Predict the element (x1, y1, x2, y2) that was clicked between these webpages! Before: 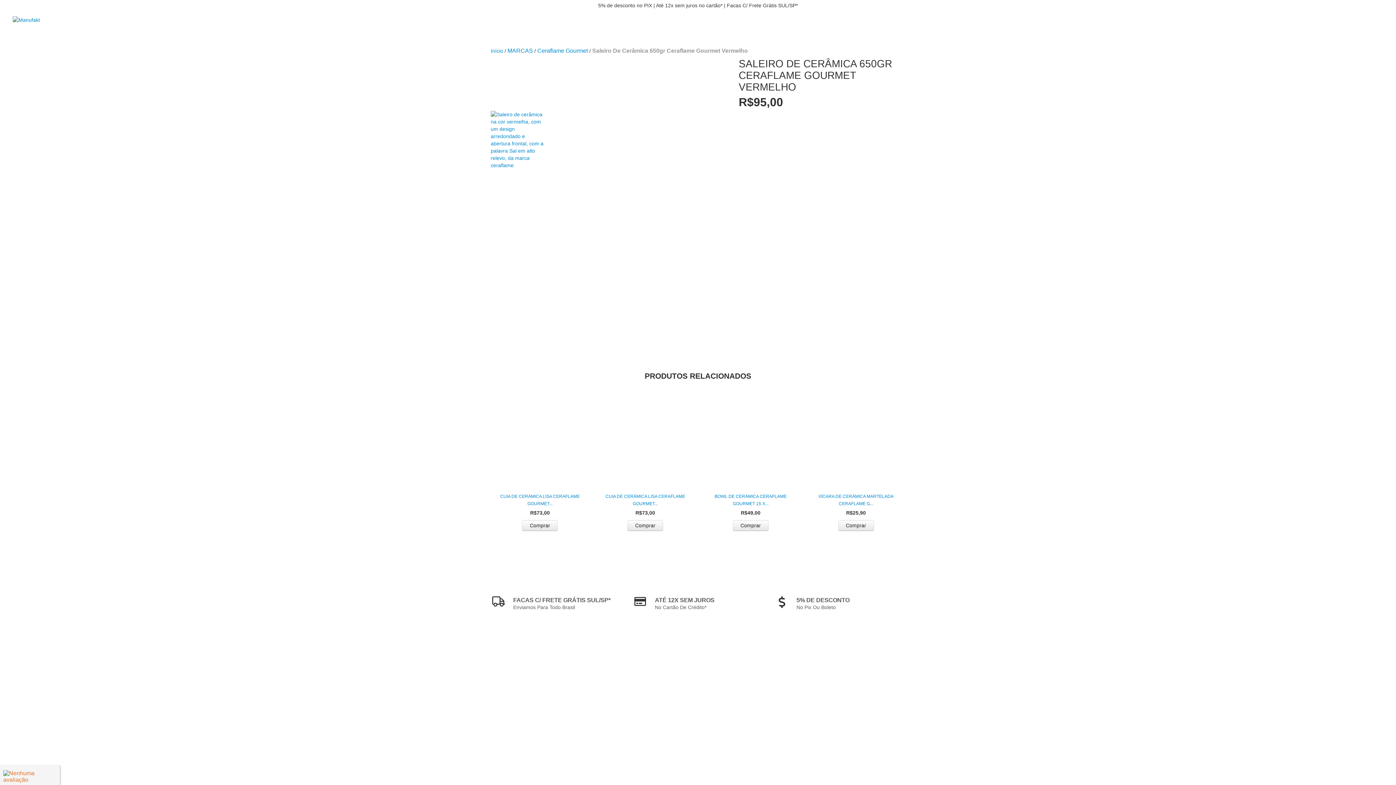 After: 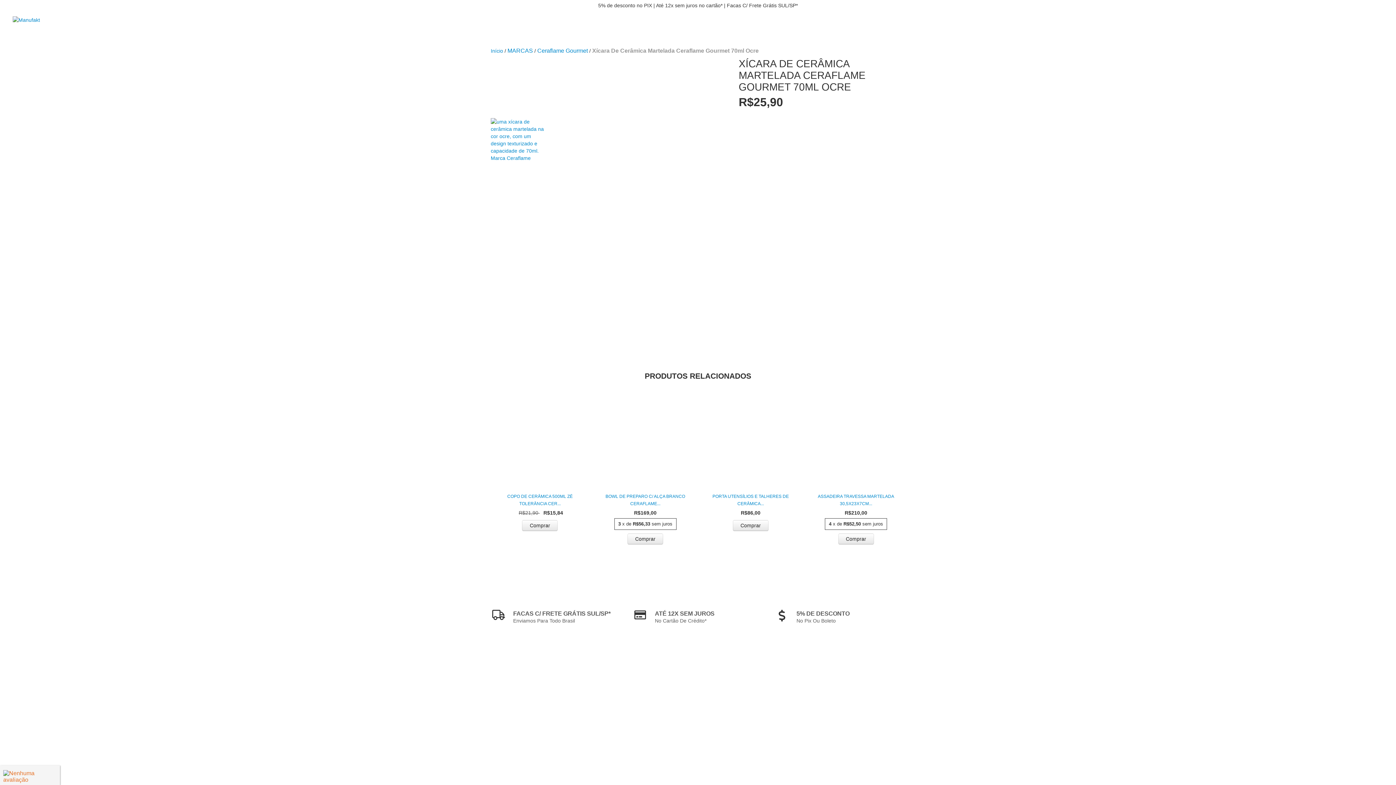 Action: label: Xícara De Cerâmica Martelada Ceraflame Gourmet 70ml Ocre bbox: (810, 493, 901, 507)